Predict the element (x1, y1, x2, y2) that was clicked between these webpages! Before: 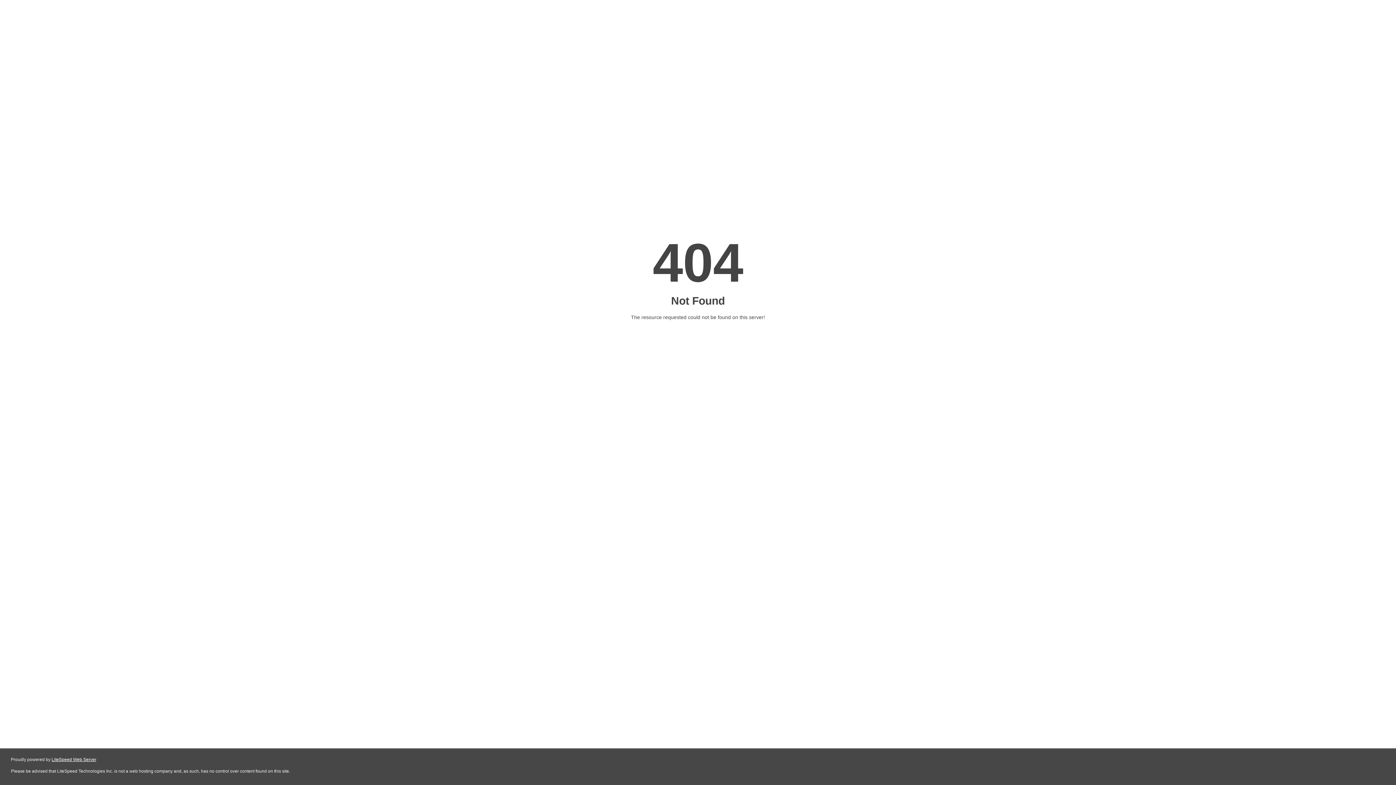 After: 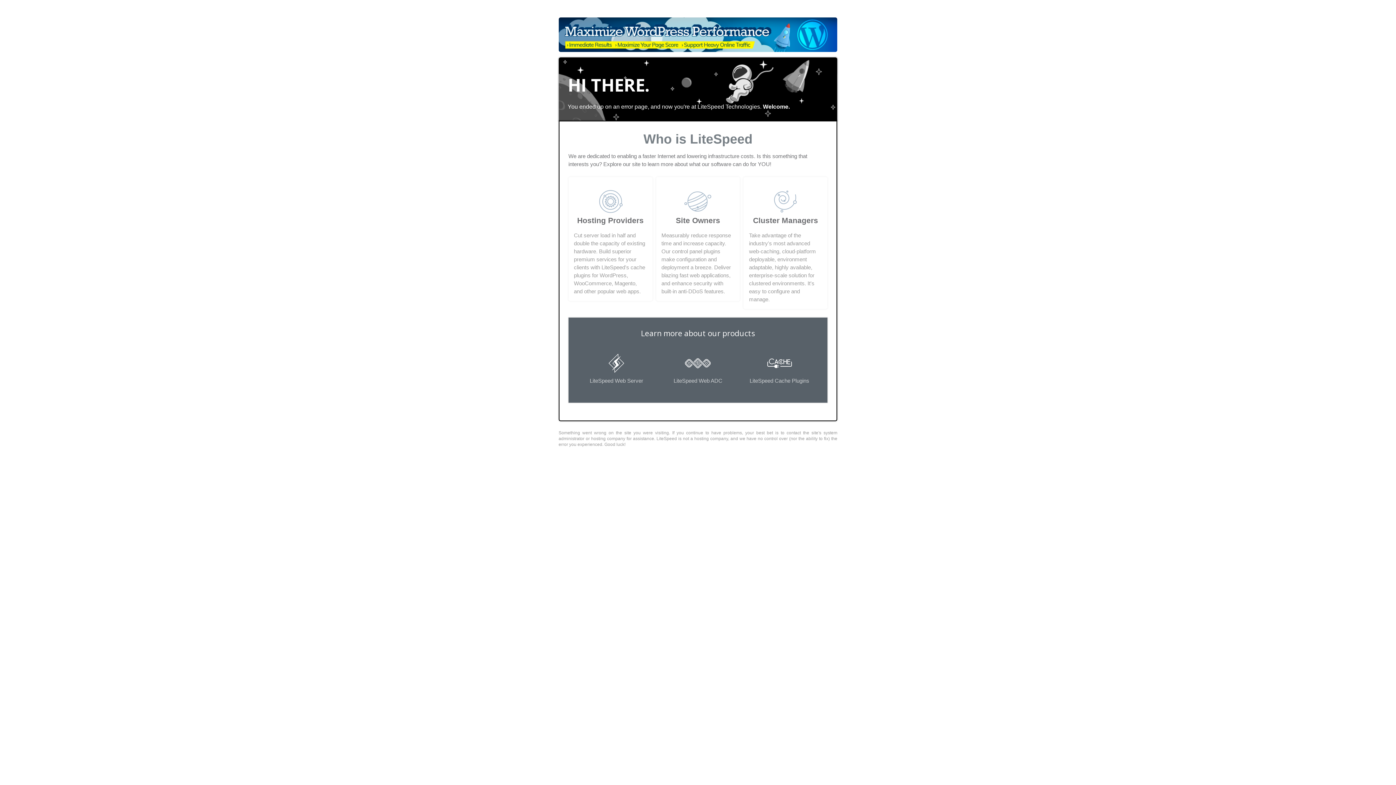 Action: label: LiteSpeed Web Server bbox: (51, 757, 96, 762)